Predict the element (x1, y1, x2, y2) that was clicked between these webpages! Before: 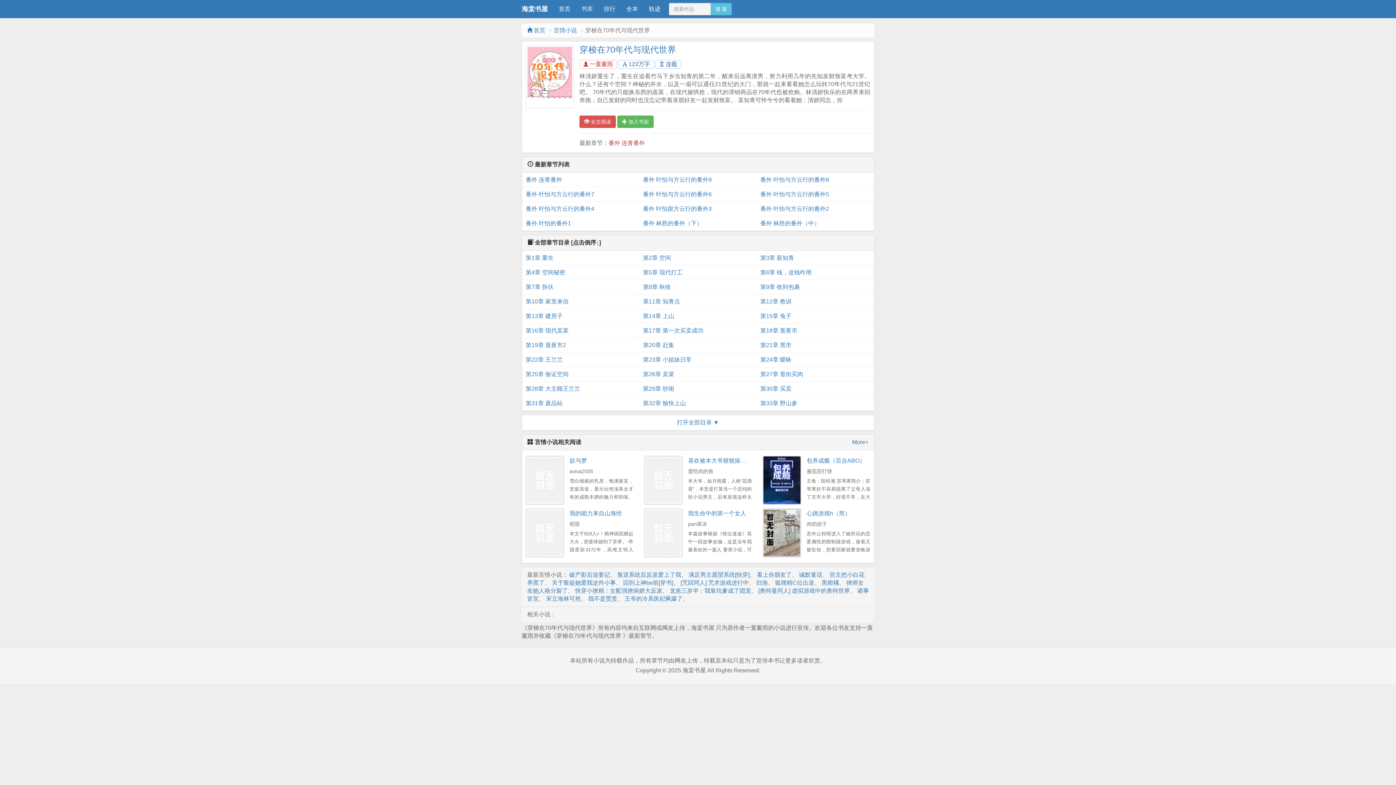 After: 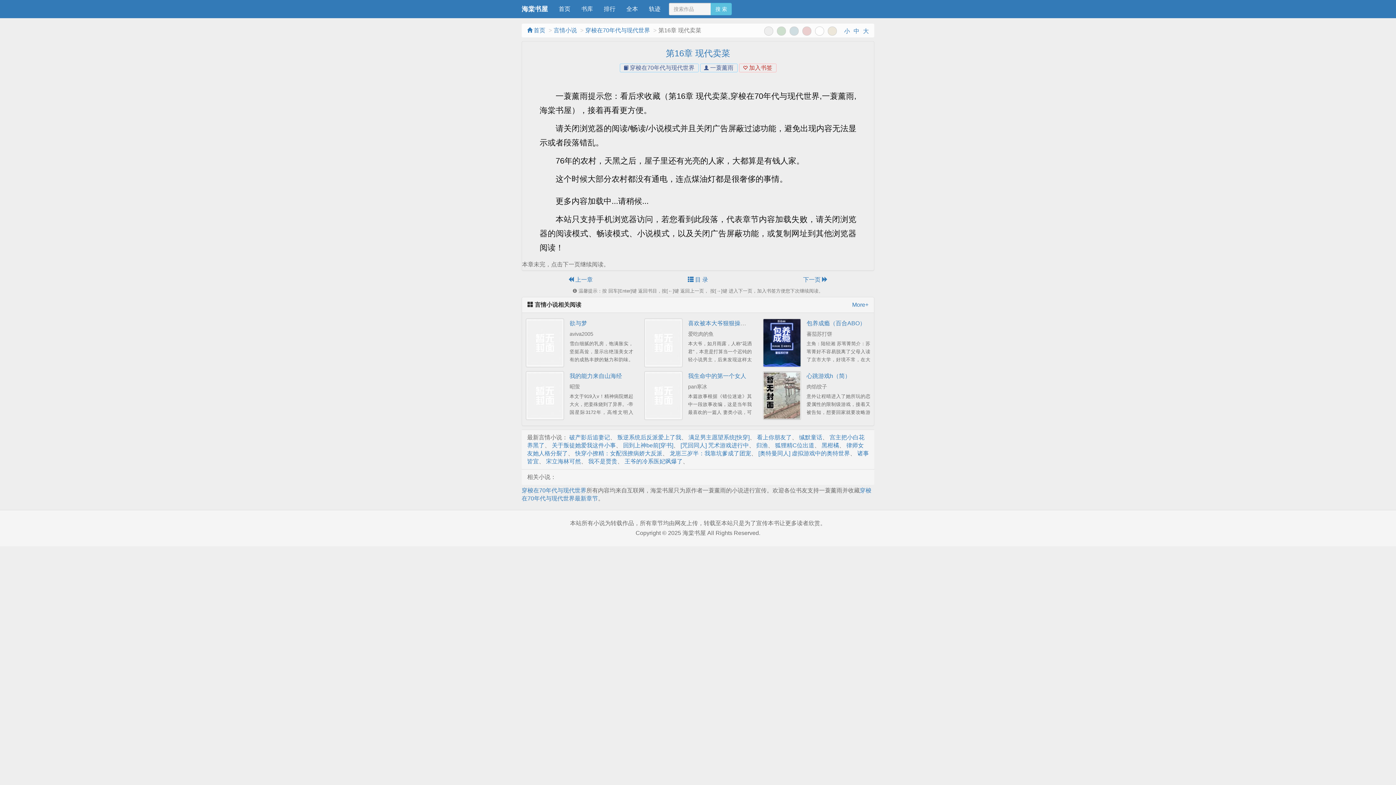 Action: label: 第16章 现代卖菜 bbox: (525, 323, 635, 338)